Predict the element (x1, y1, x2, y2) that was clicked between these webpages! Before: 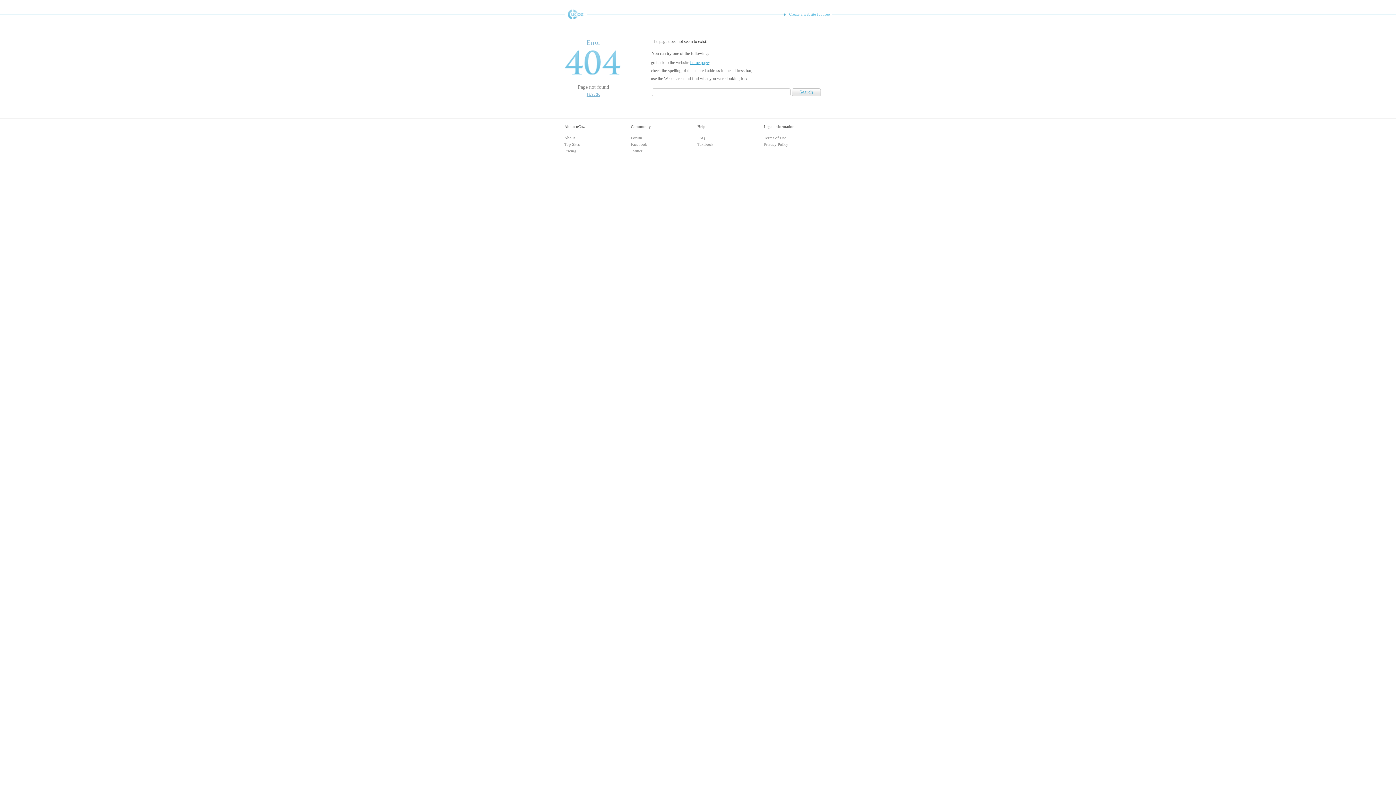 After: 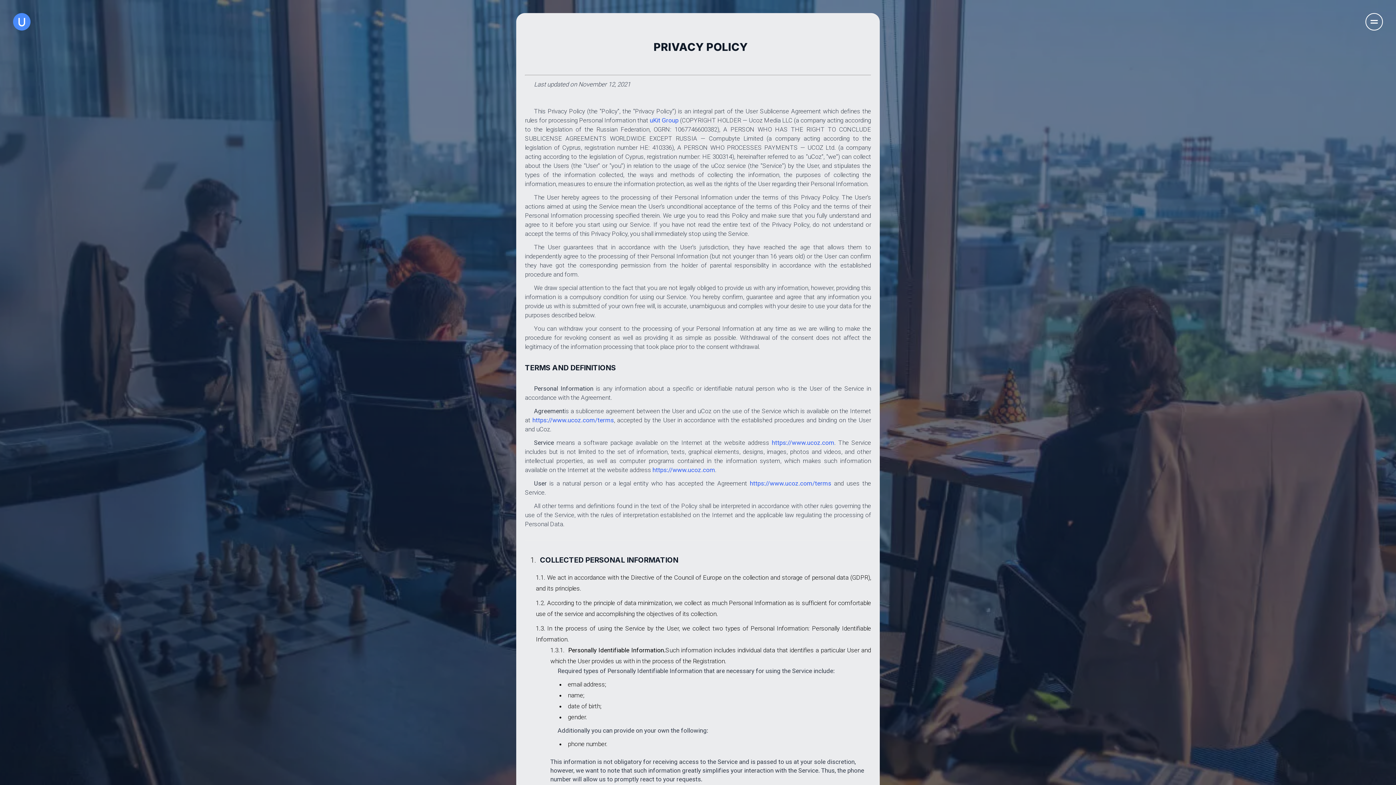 Action: label: Privacy Policy bbox: (764, 142, 788, 146)